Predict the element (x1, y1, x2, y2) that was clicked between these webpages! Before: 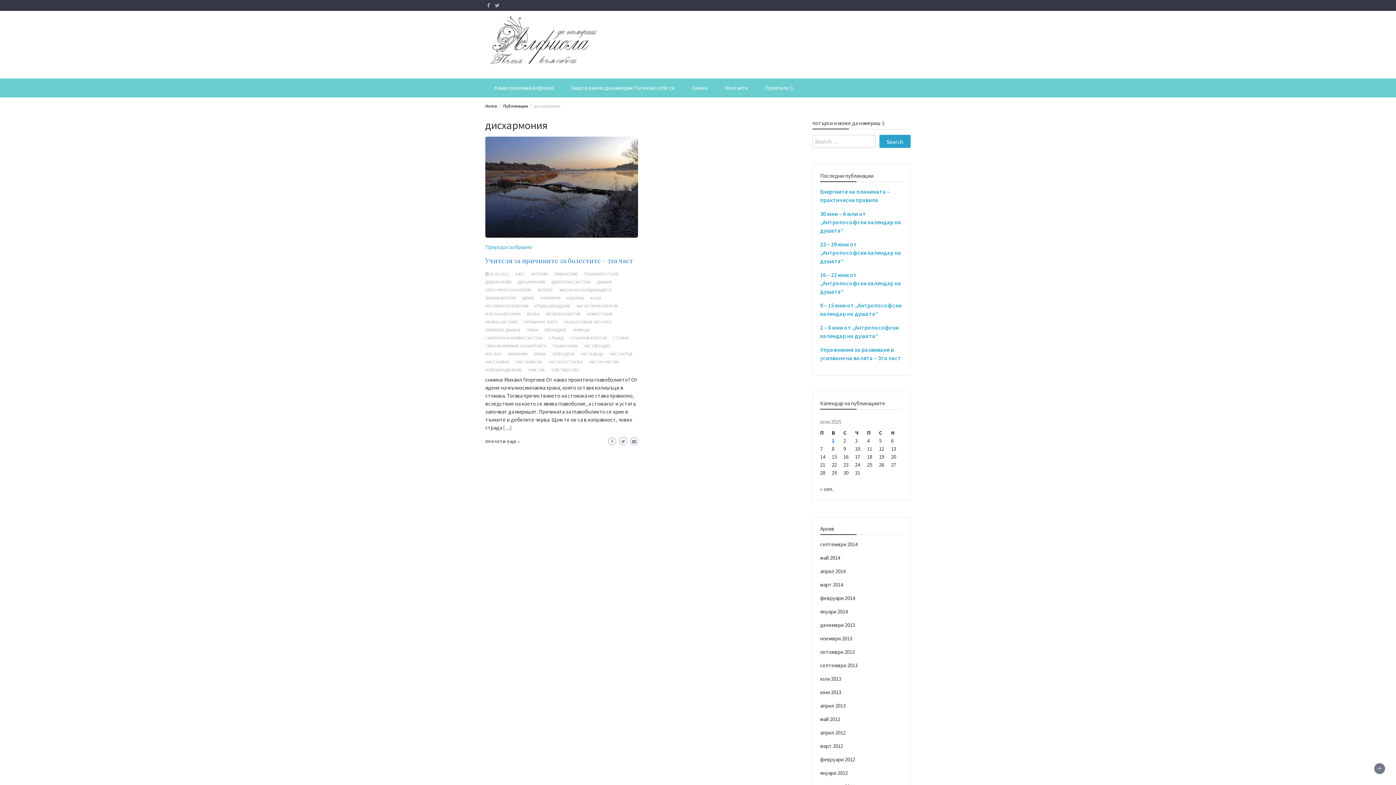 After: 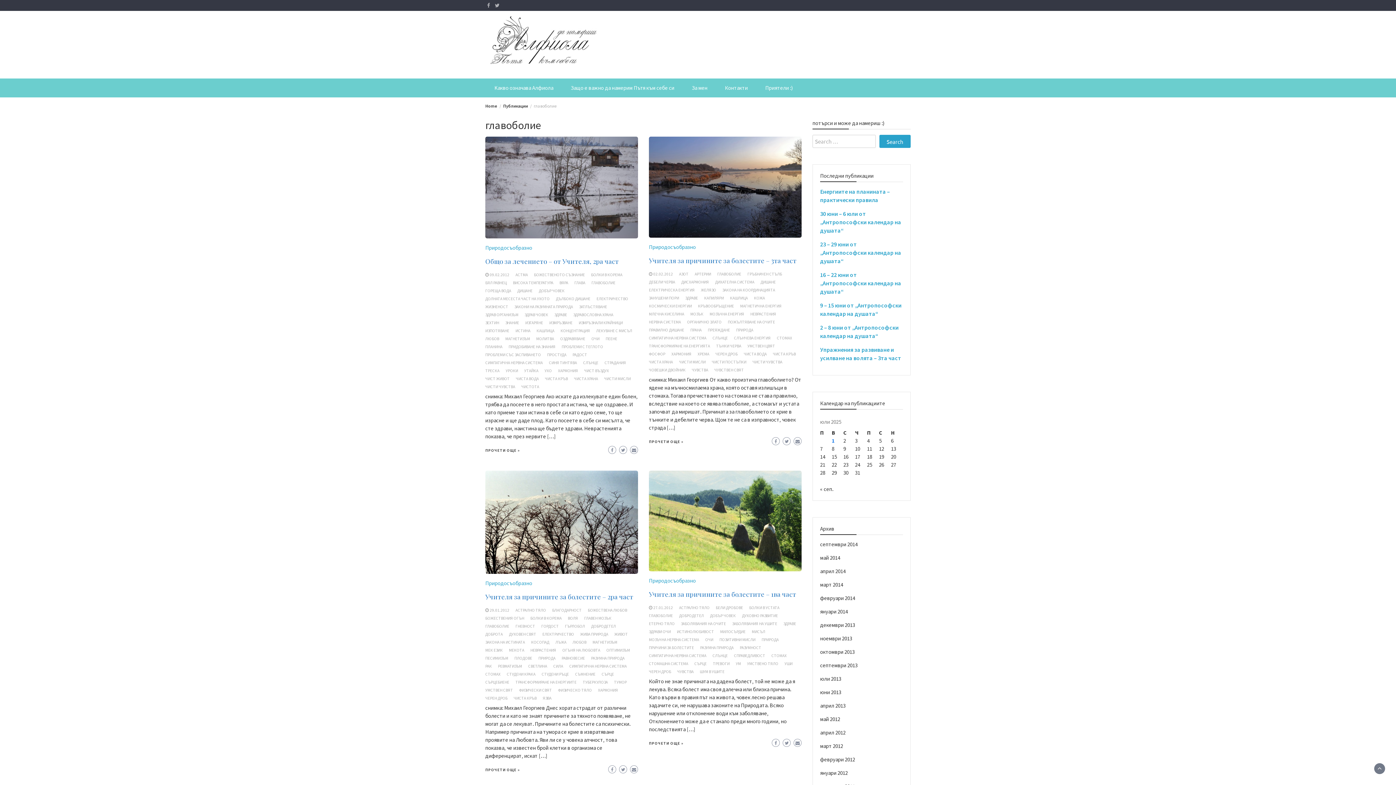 Action: label: ГЛАВОБОЛИЕ bbox: (553, 271, 577, 276)